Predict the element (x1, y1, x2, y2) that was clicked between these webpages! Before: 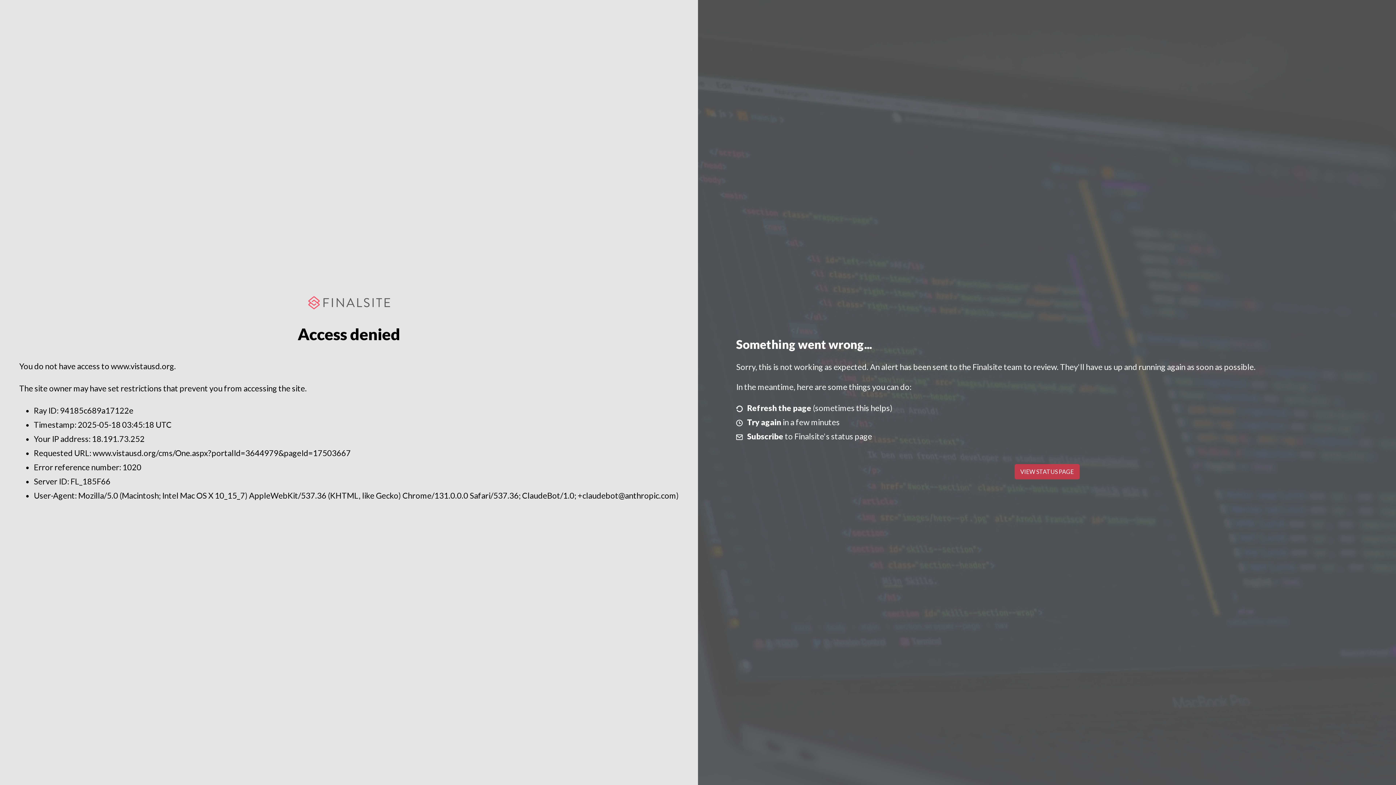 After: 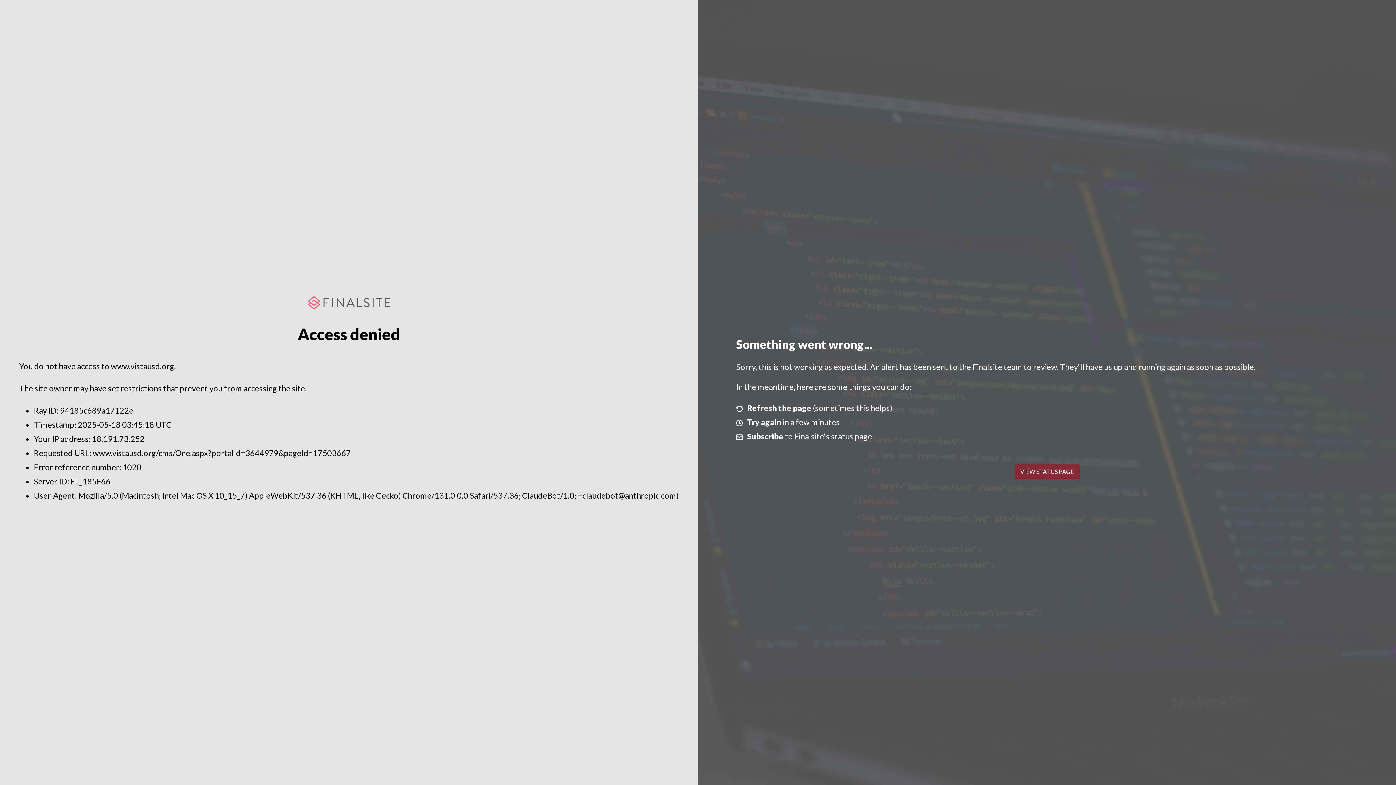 Action: bbox: (1014, 464, 1079, 479) label: VIEW STATUS PAGE